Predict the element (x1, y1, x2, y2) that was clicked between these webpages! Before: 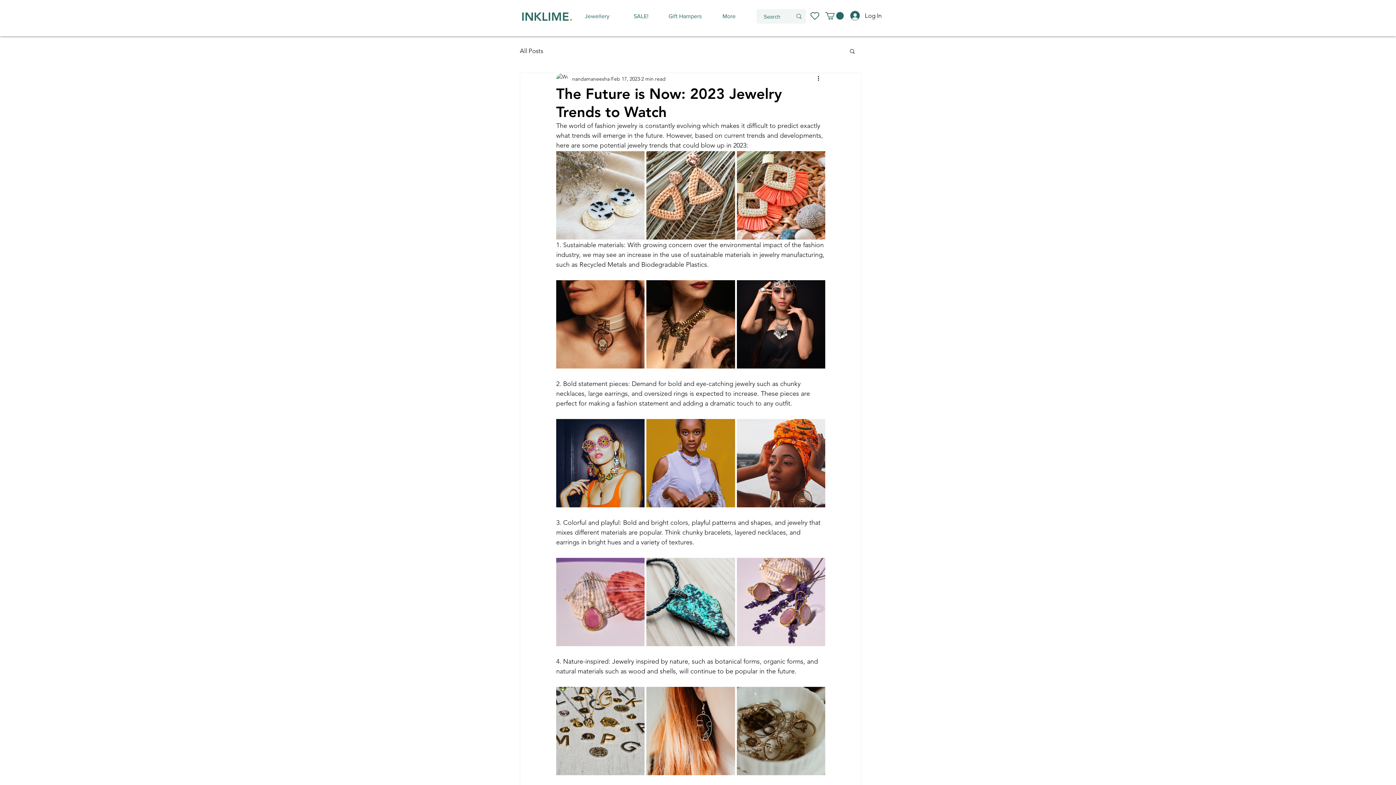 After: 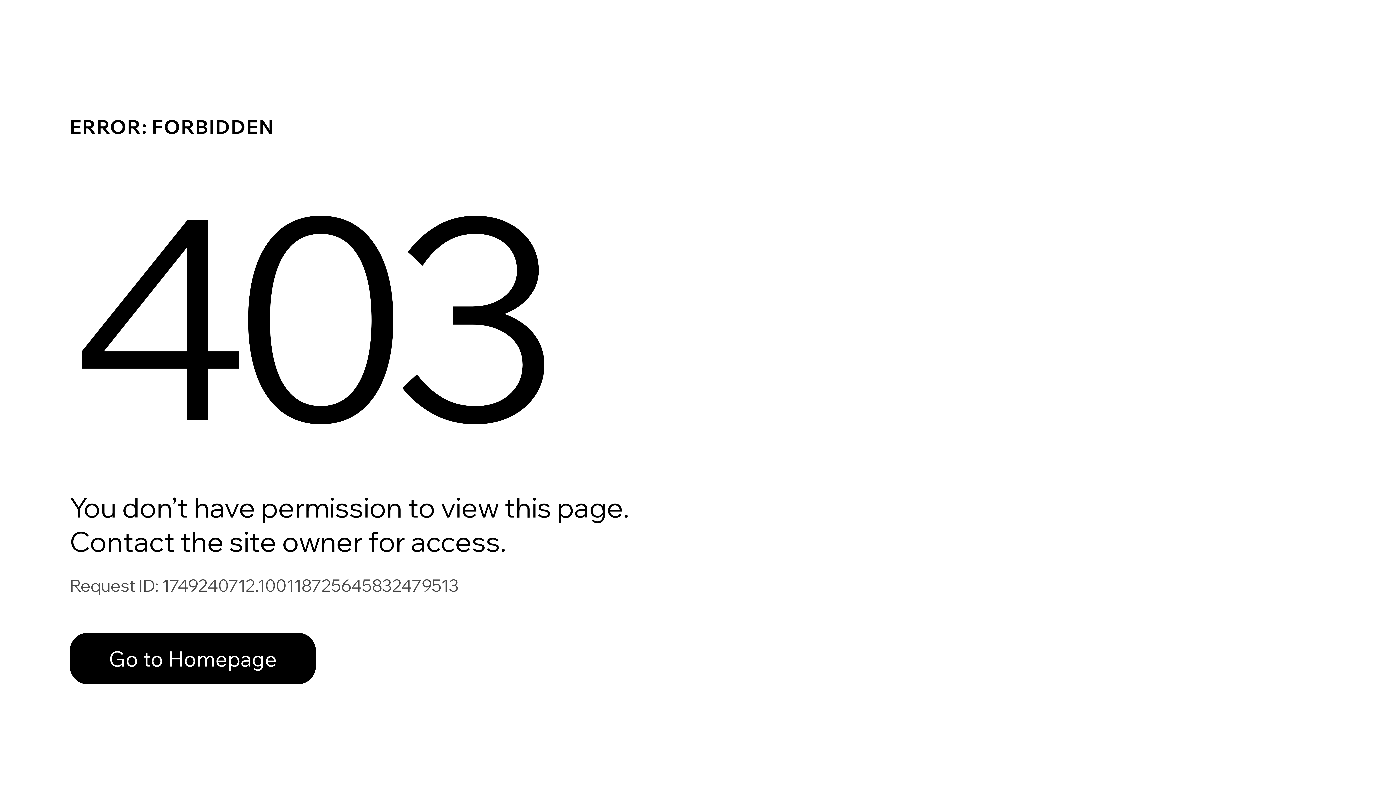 Action: bbox: (810, 12, 819, 20)